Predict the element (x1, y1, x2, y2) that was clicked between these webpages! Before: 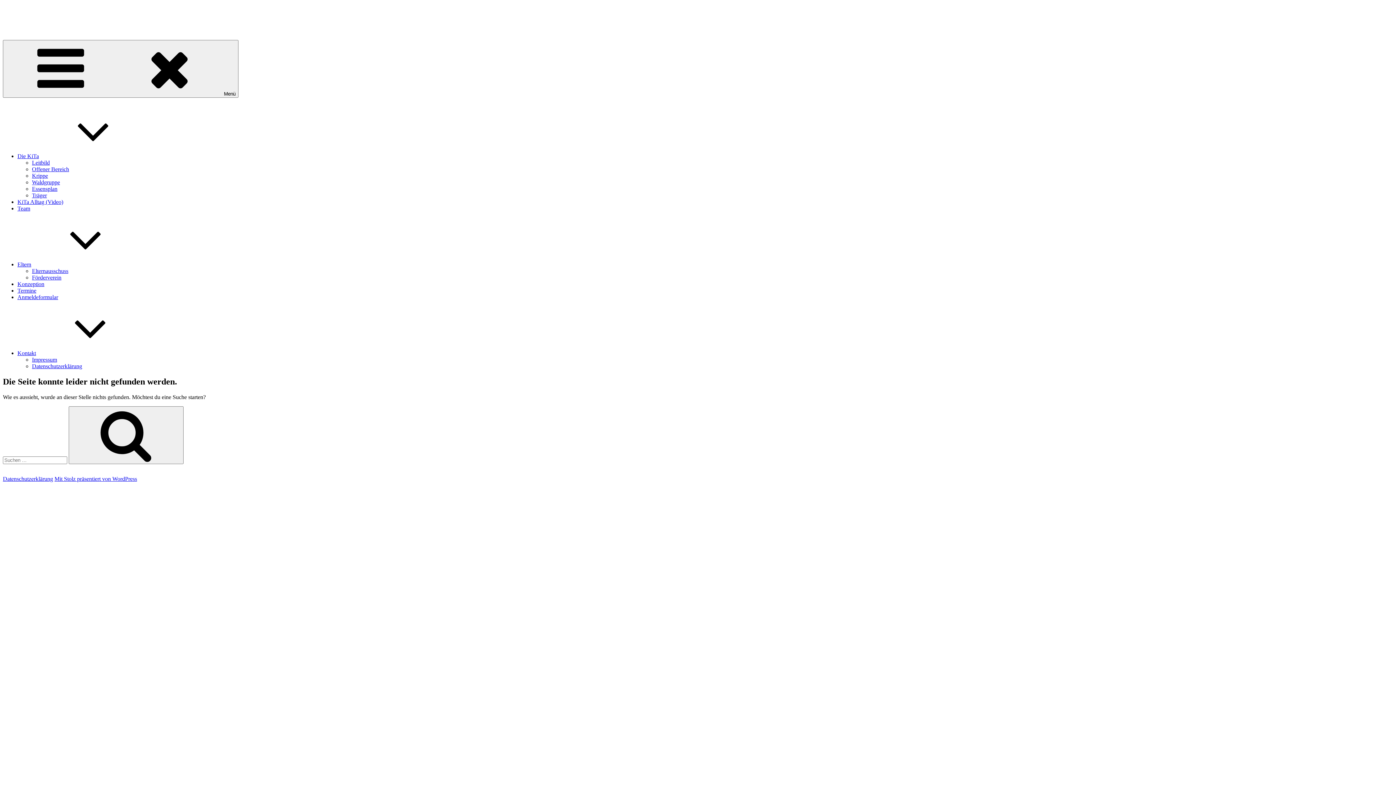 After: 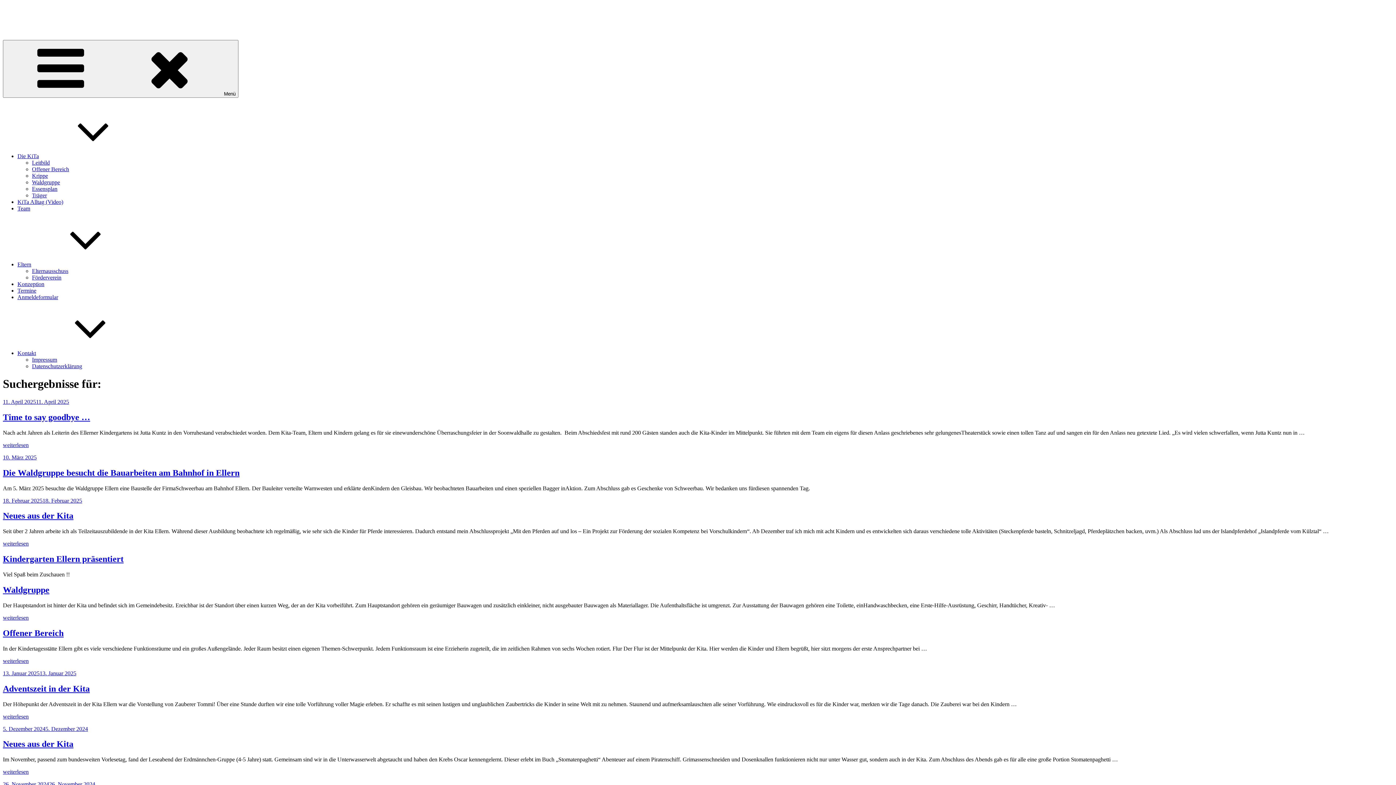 Action: label: Suchen bbox: (68, 406, 183, 464)